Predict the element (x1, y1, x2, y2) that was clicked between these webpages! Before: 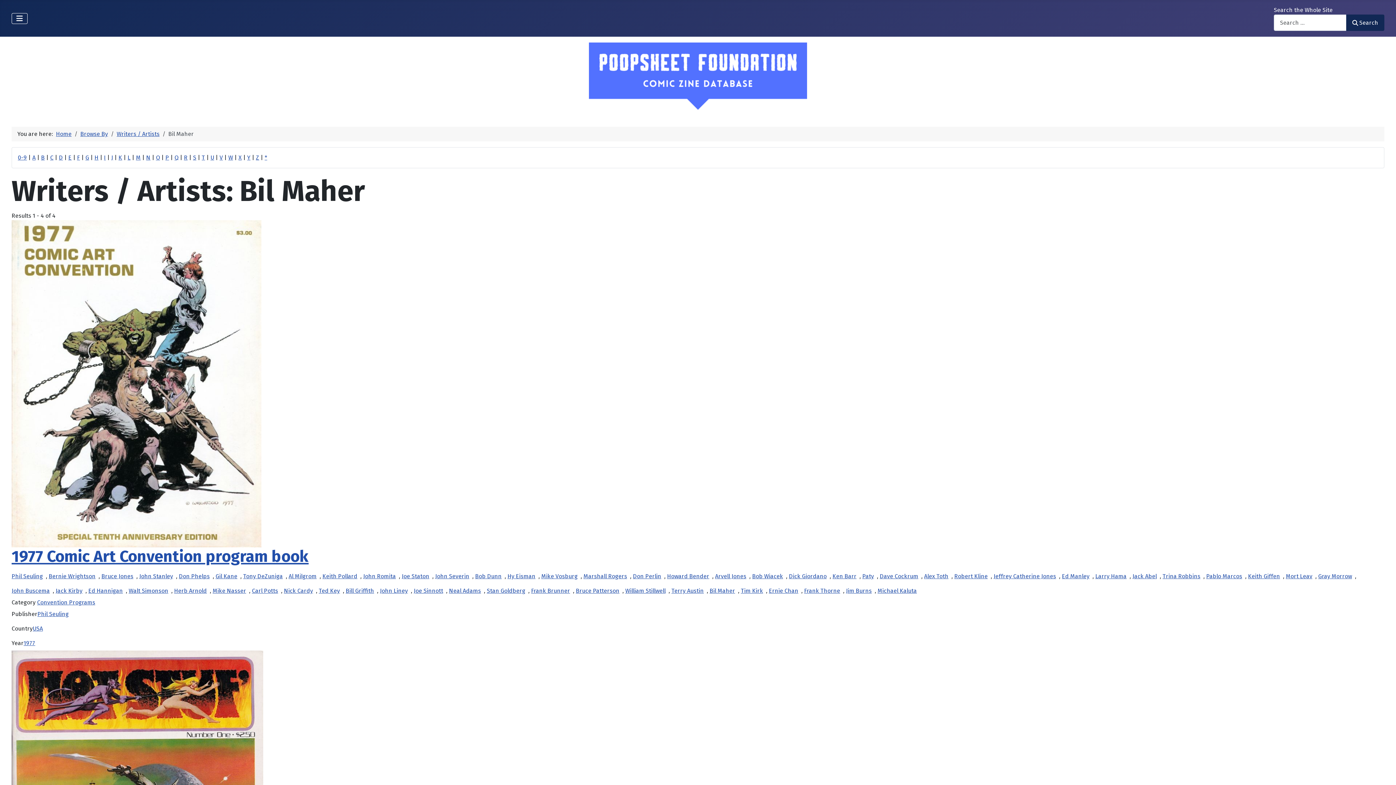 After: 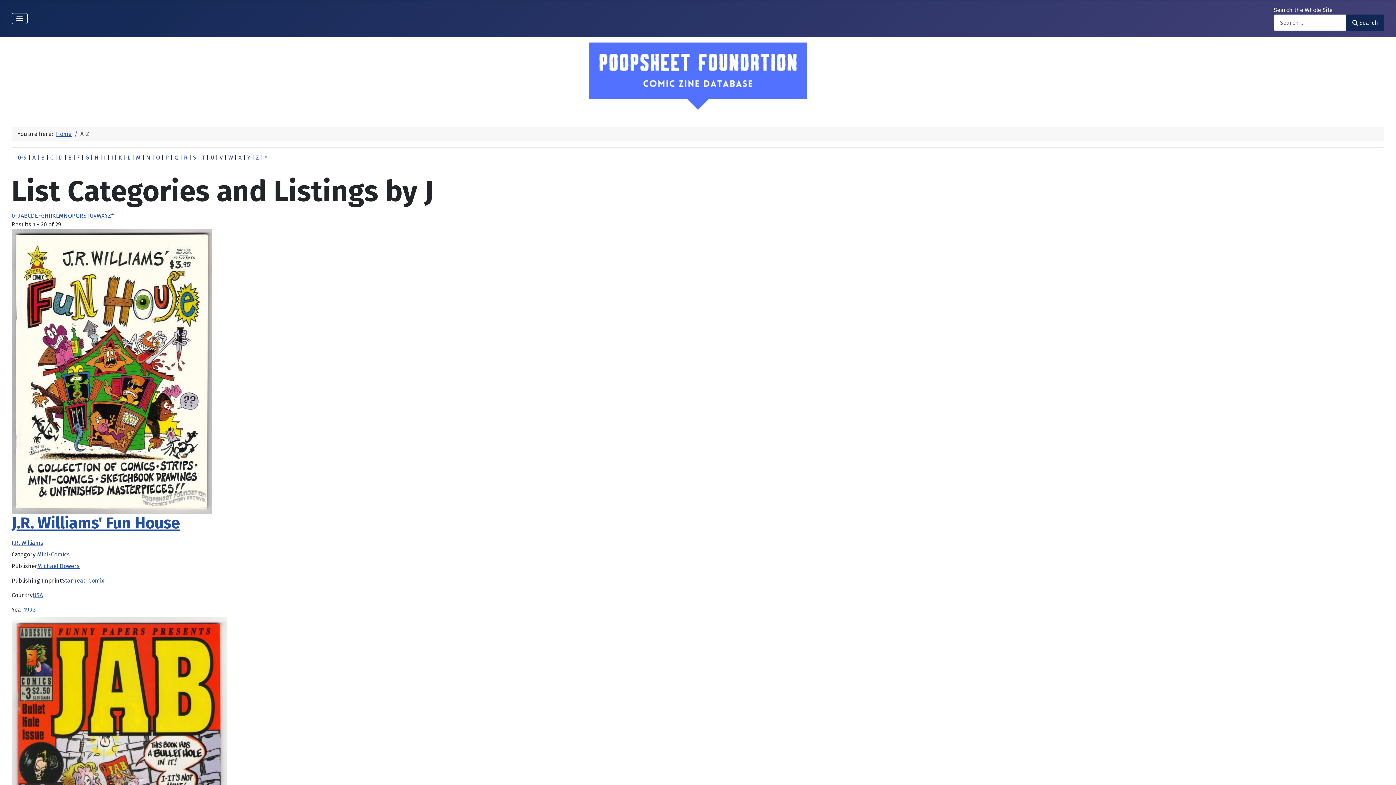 Action: bbox: (111, 154, 113, 161) label: J